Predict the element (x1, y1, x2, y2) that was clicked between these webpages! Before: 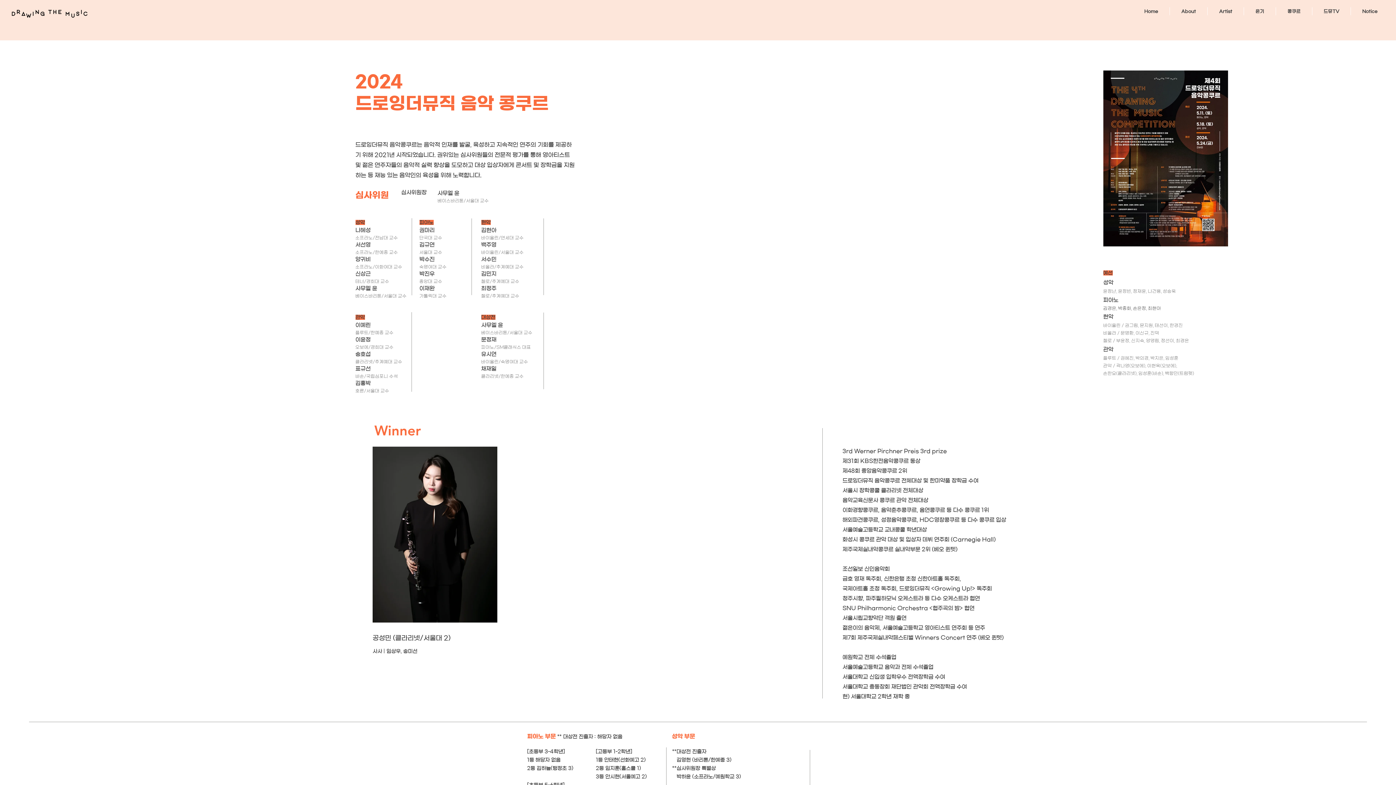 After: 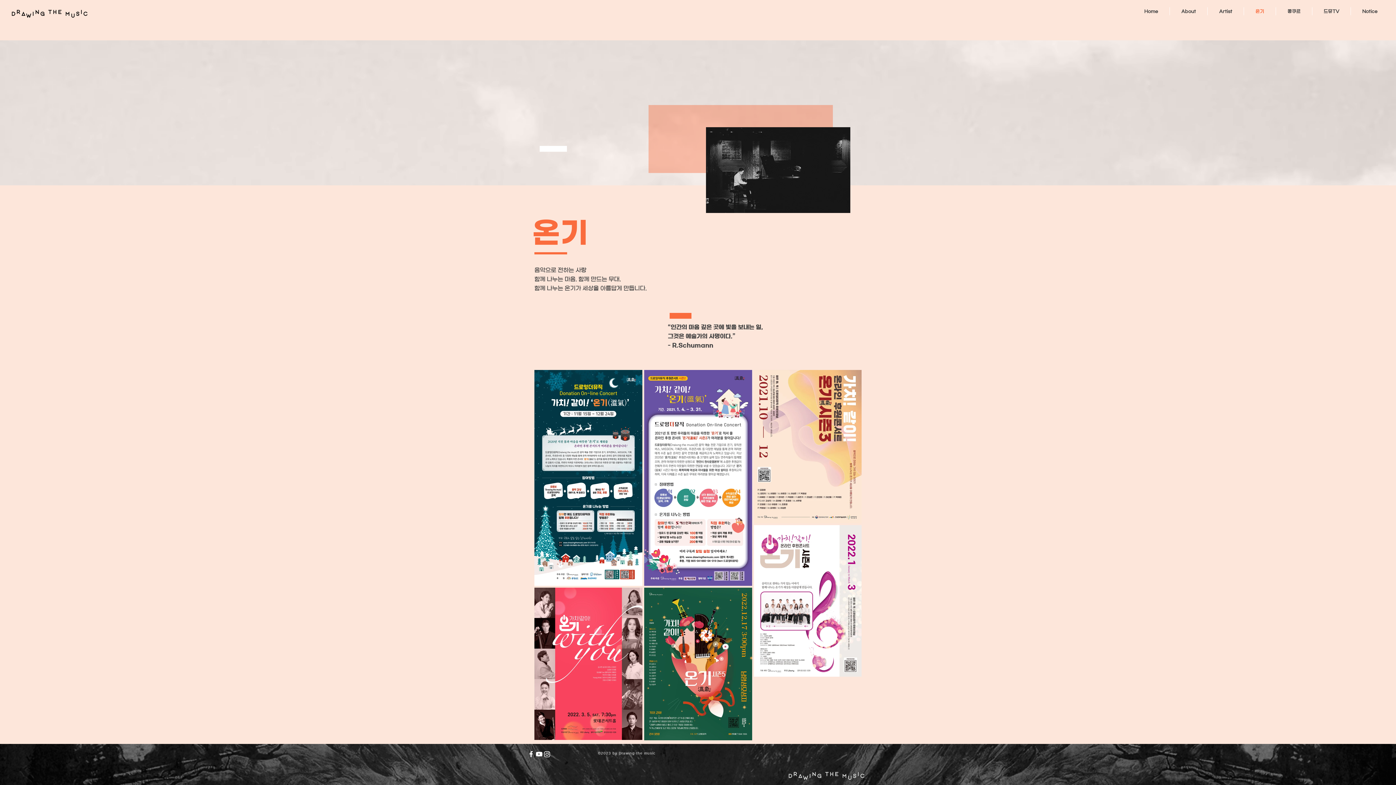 Action: label: 온기 bbox: (1244, 7, 1276, 15)